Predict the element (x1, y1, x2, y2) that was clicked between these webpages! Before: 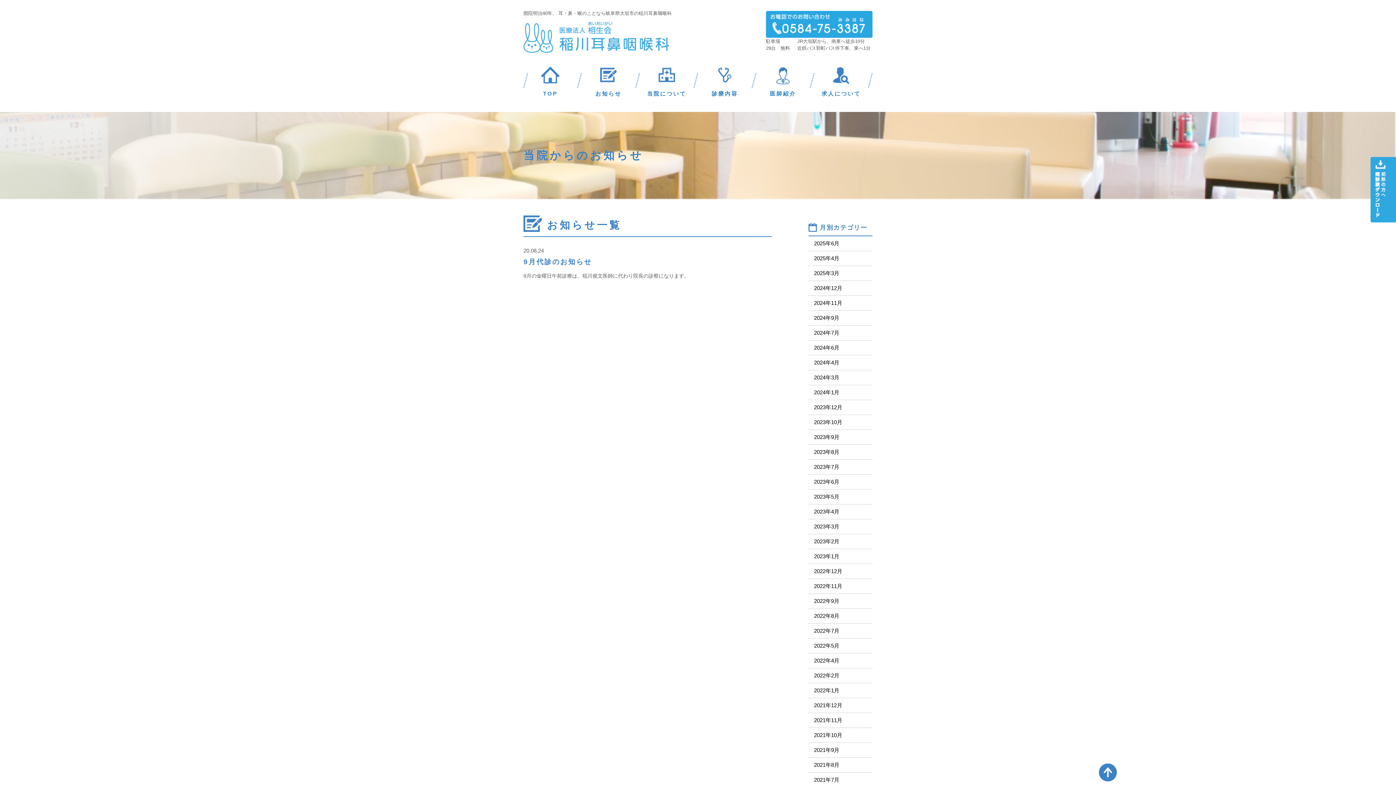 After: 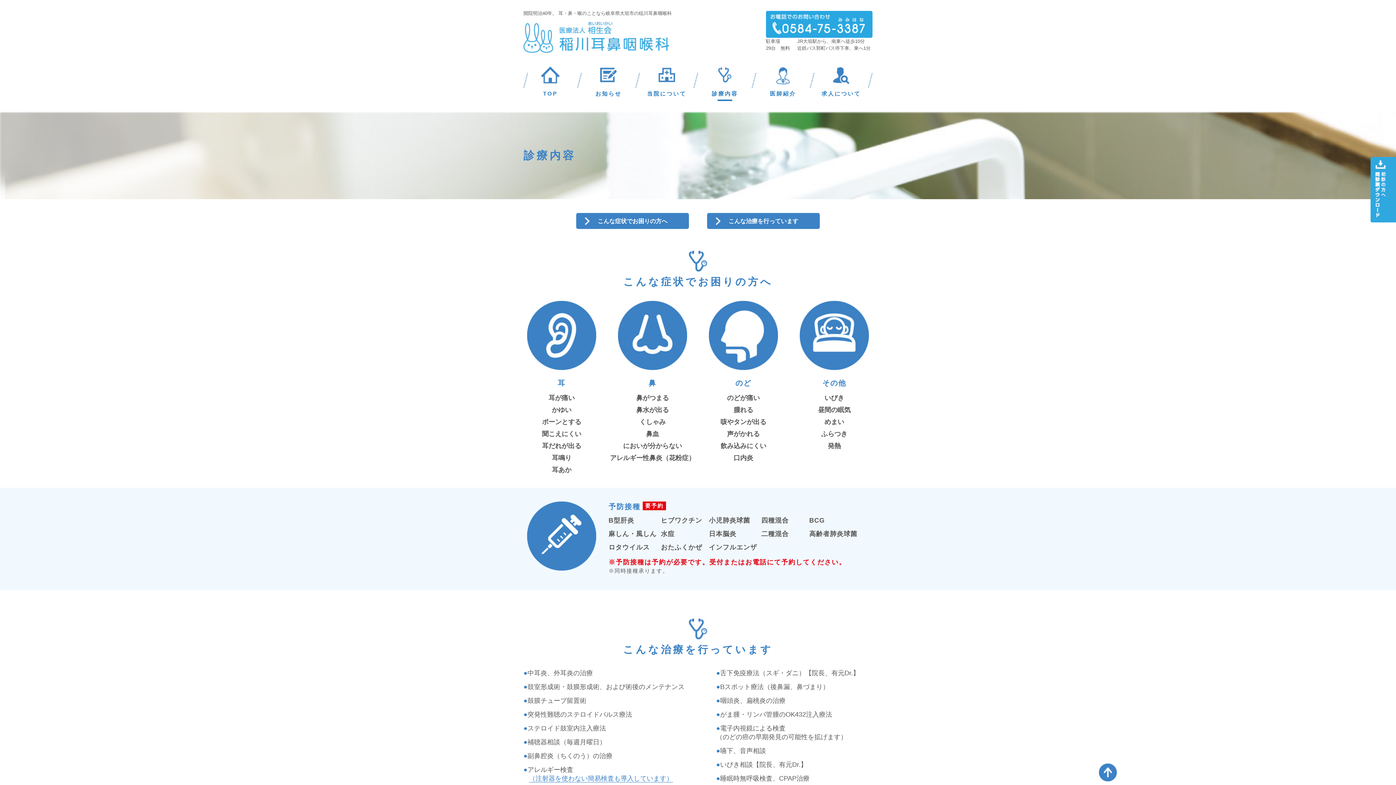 Action: label: 診療内容 bbox: (698, 66, 751, 96)